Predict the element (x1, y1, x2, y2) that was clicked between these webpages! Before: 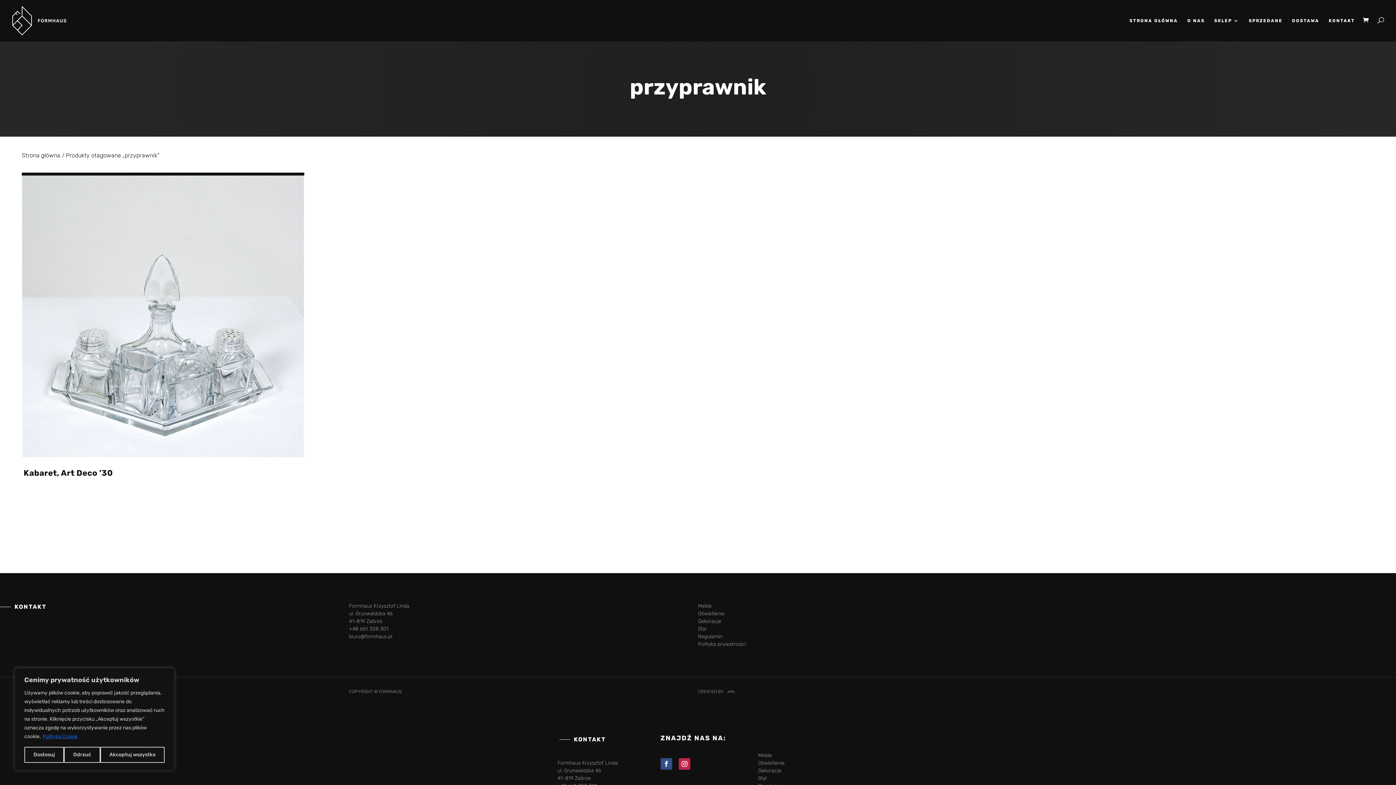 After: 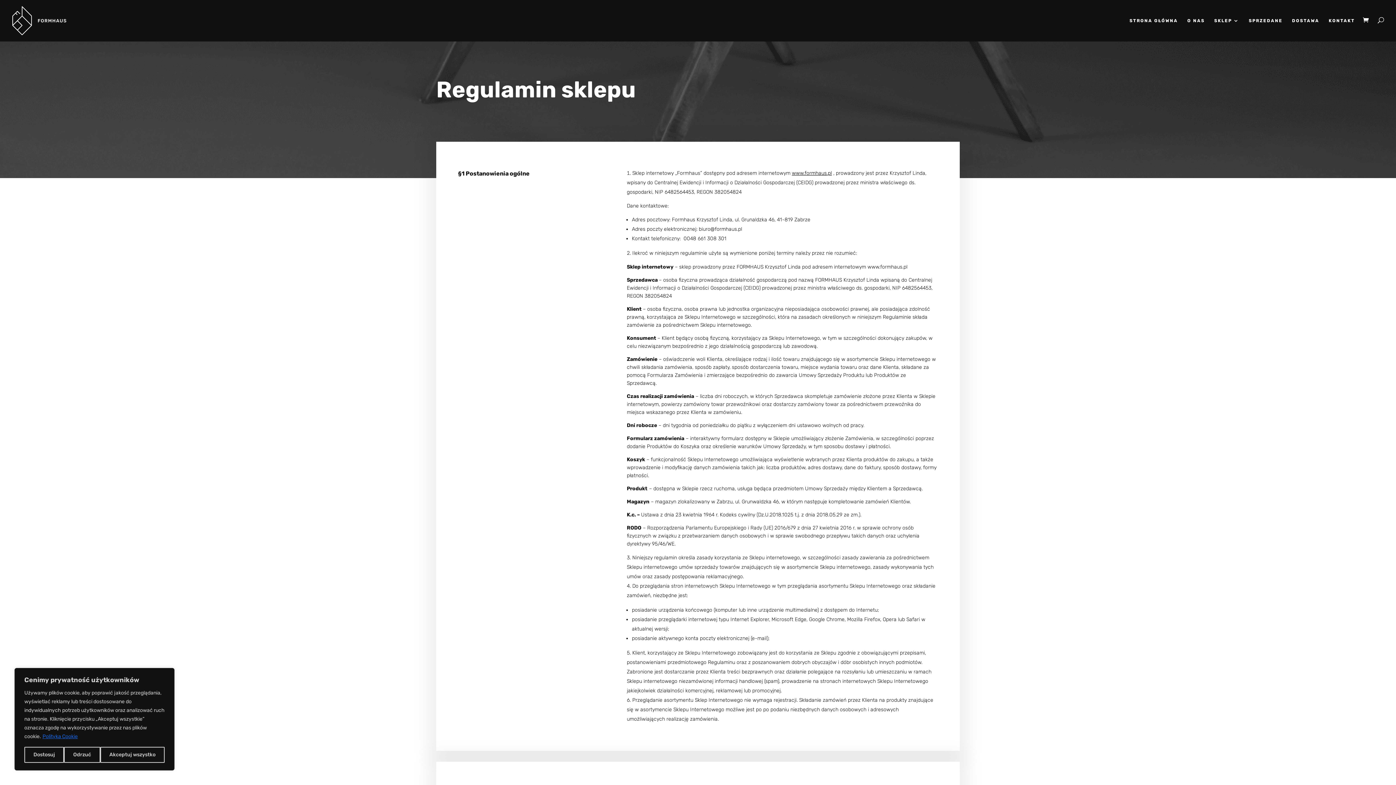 Action: label: Regulamin bbox: (698, 633, 722, 640)